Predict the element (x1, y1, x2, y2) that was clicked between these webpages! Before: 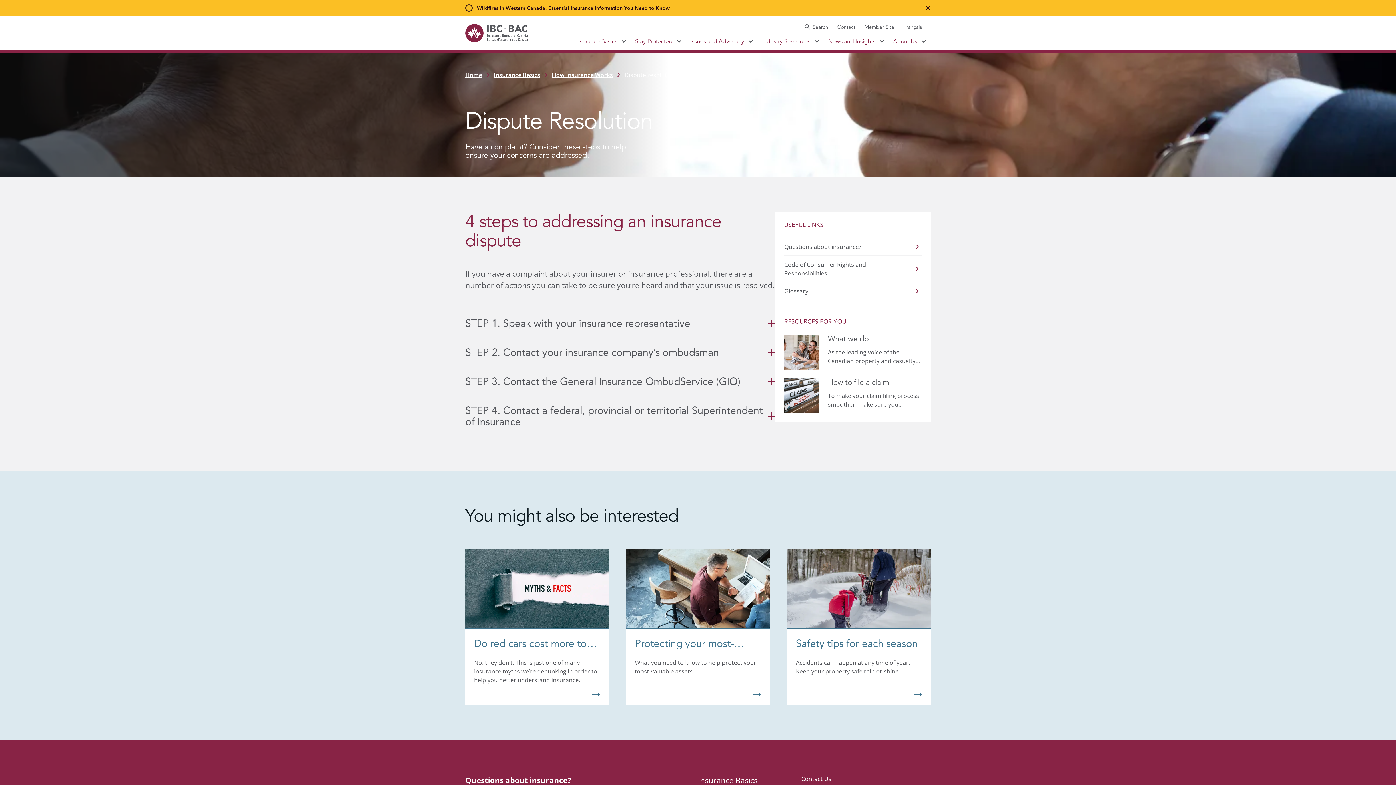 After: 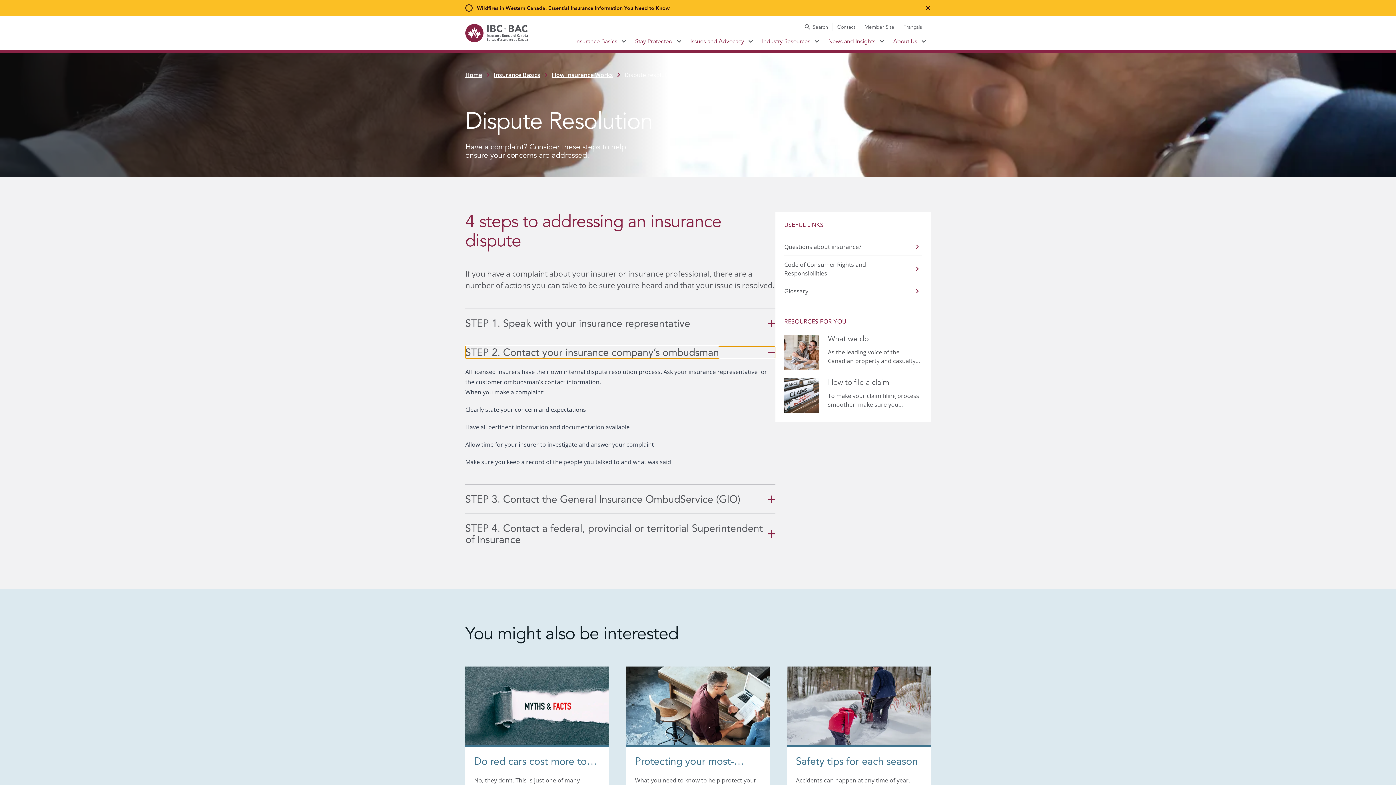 Action: label: STEP 2. Contact your insurance company’s ombudsman bbox: (465, 346, 775, 358)